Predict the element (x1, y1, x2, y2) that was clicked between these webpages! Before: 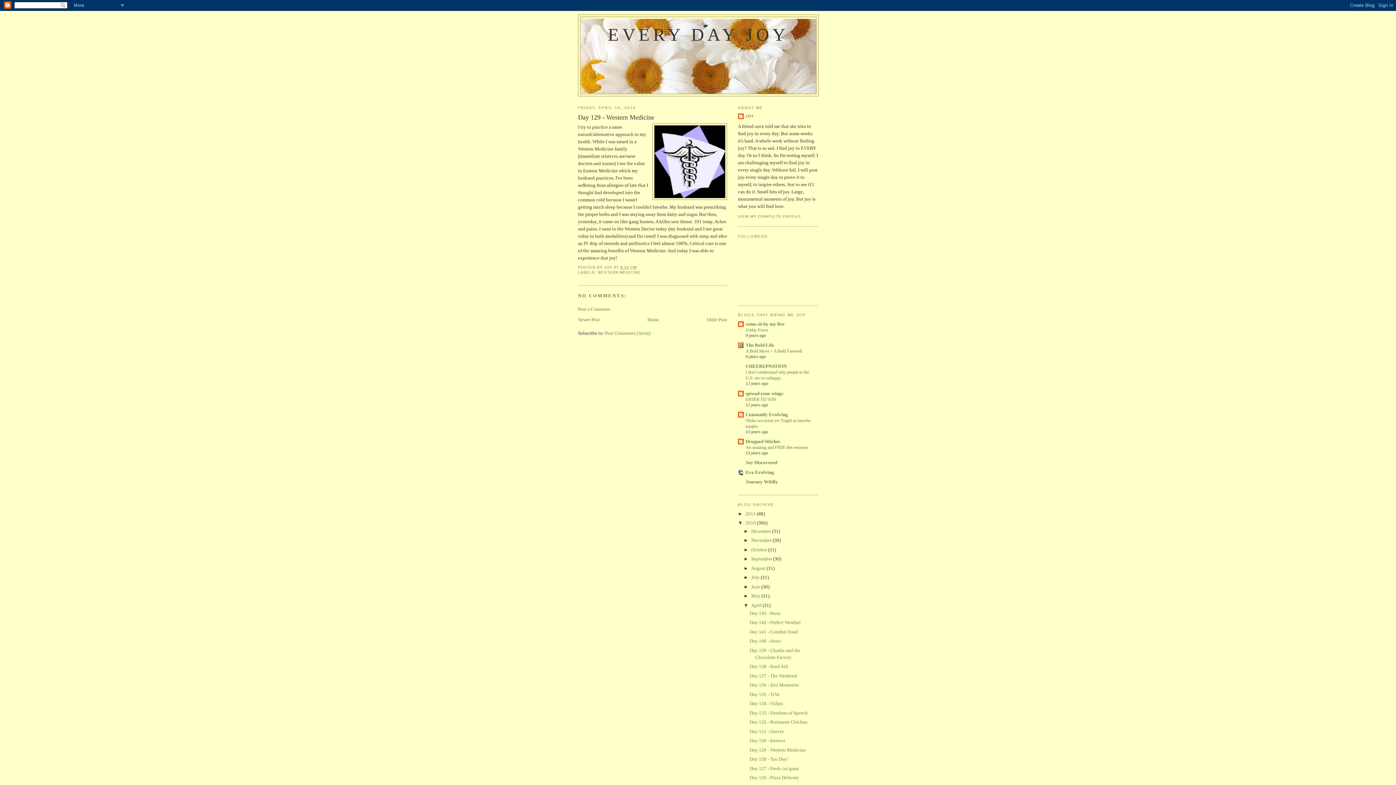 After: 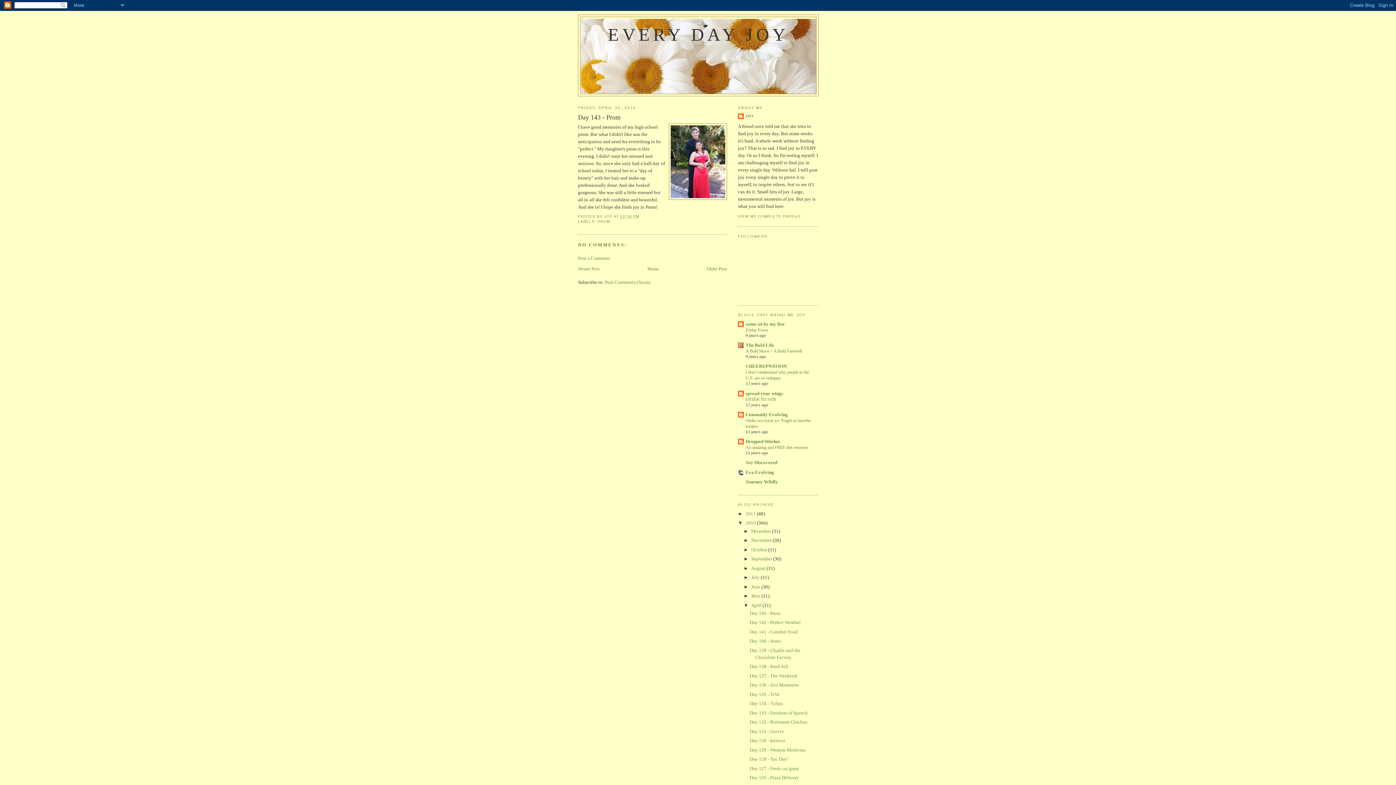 Action: label: Day 143 - Prom bbox: (749, 610, 780, 616)